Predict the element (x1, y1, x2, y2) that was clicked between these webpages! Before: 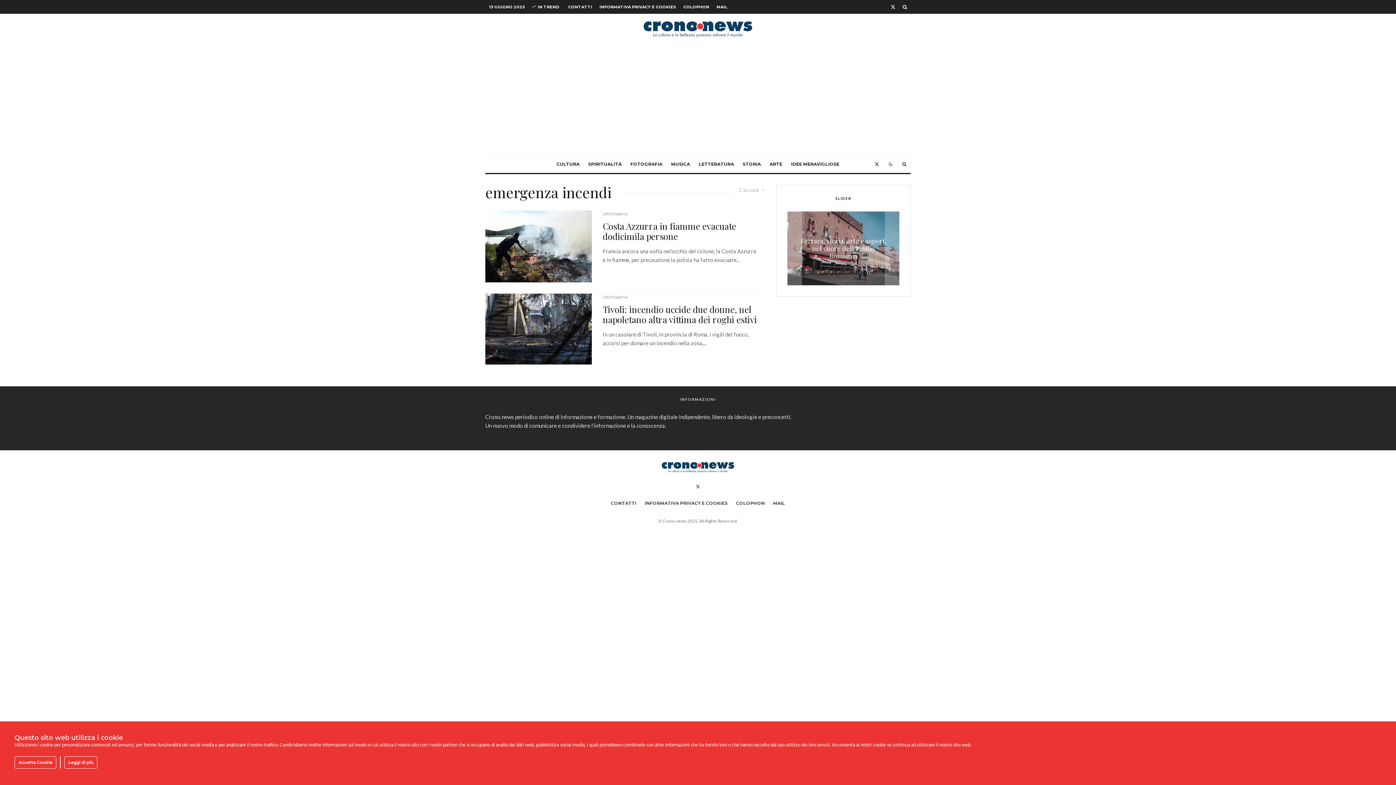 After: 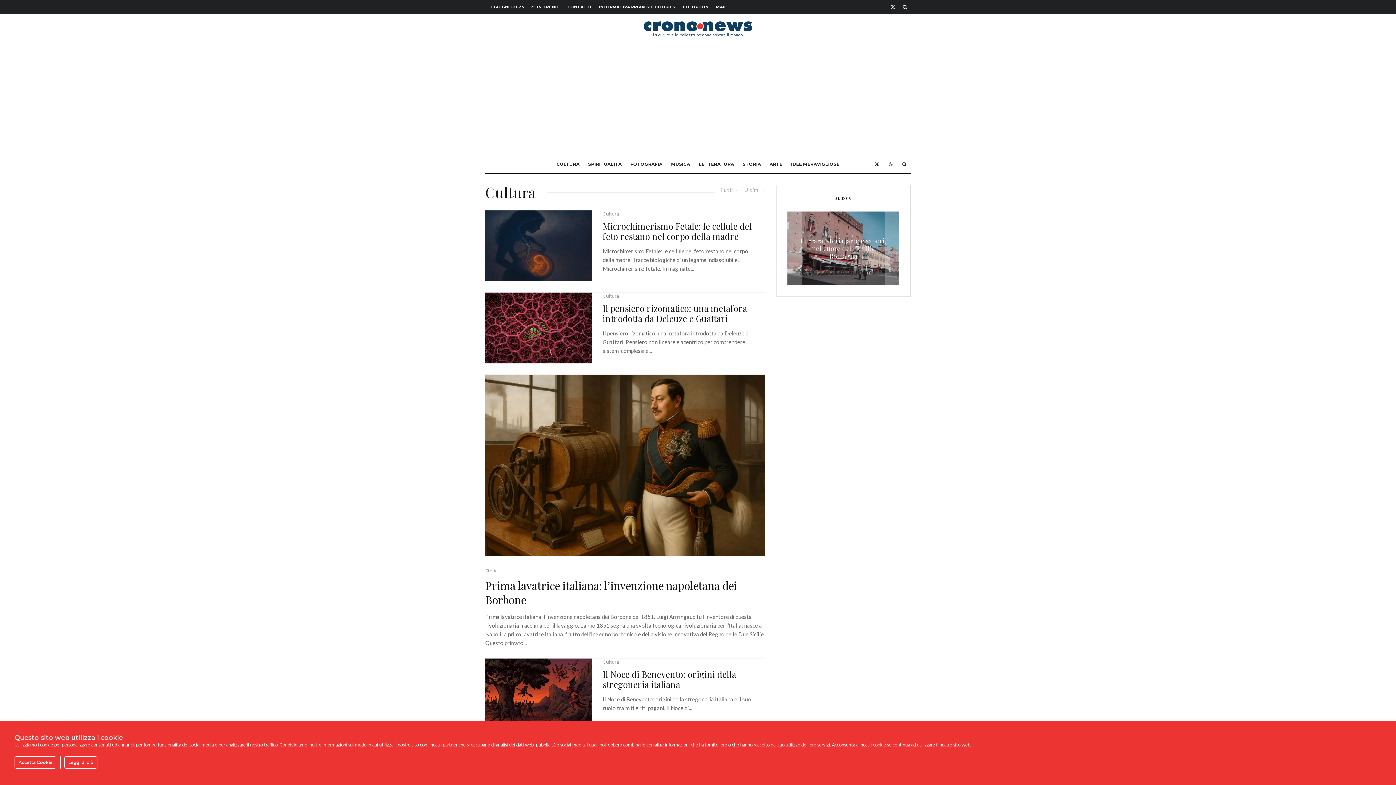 Action: label: CULTURA bbox: (552, 155, 584, 173)